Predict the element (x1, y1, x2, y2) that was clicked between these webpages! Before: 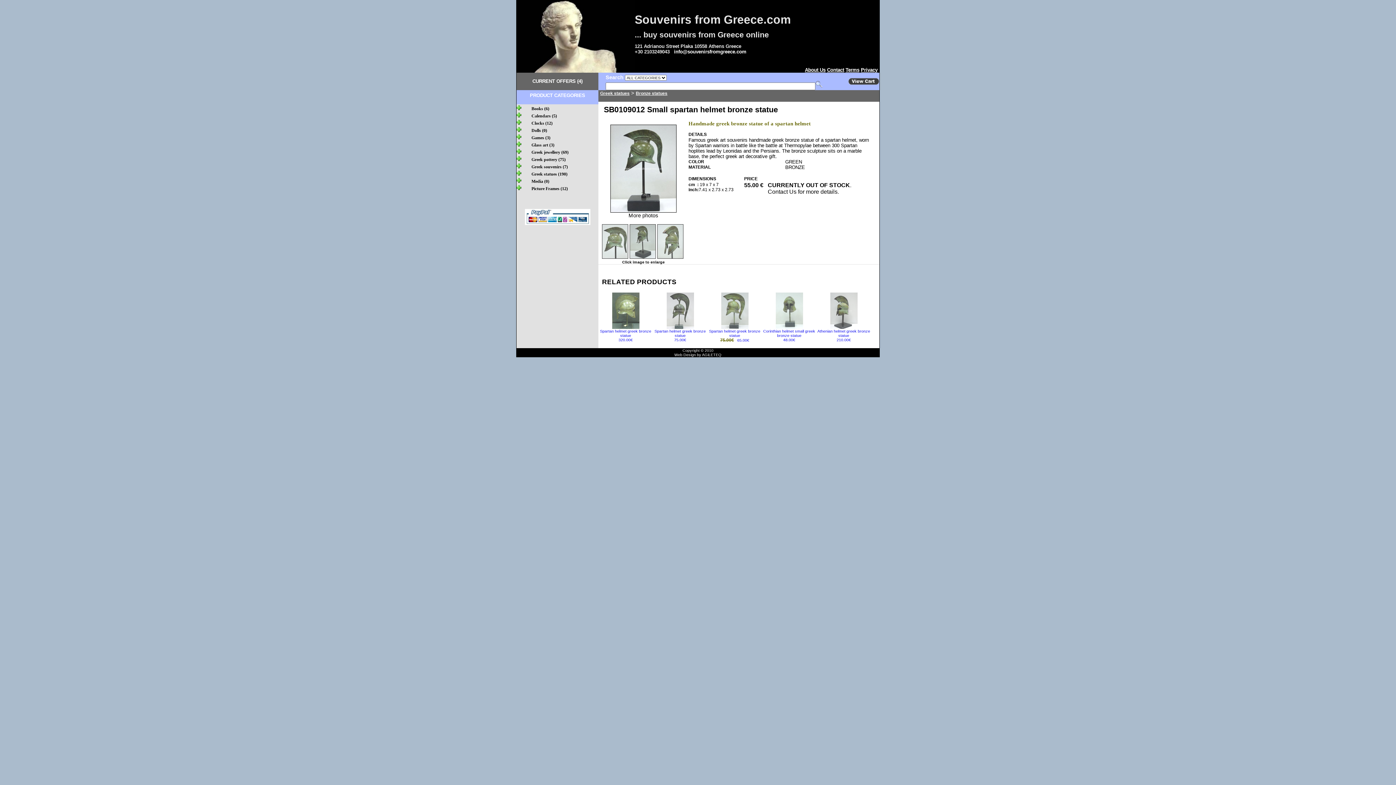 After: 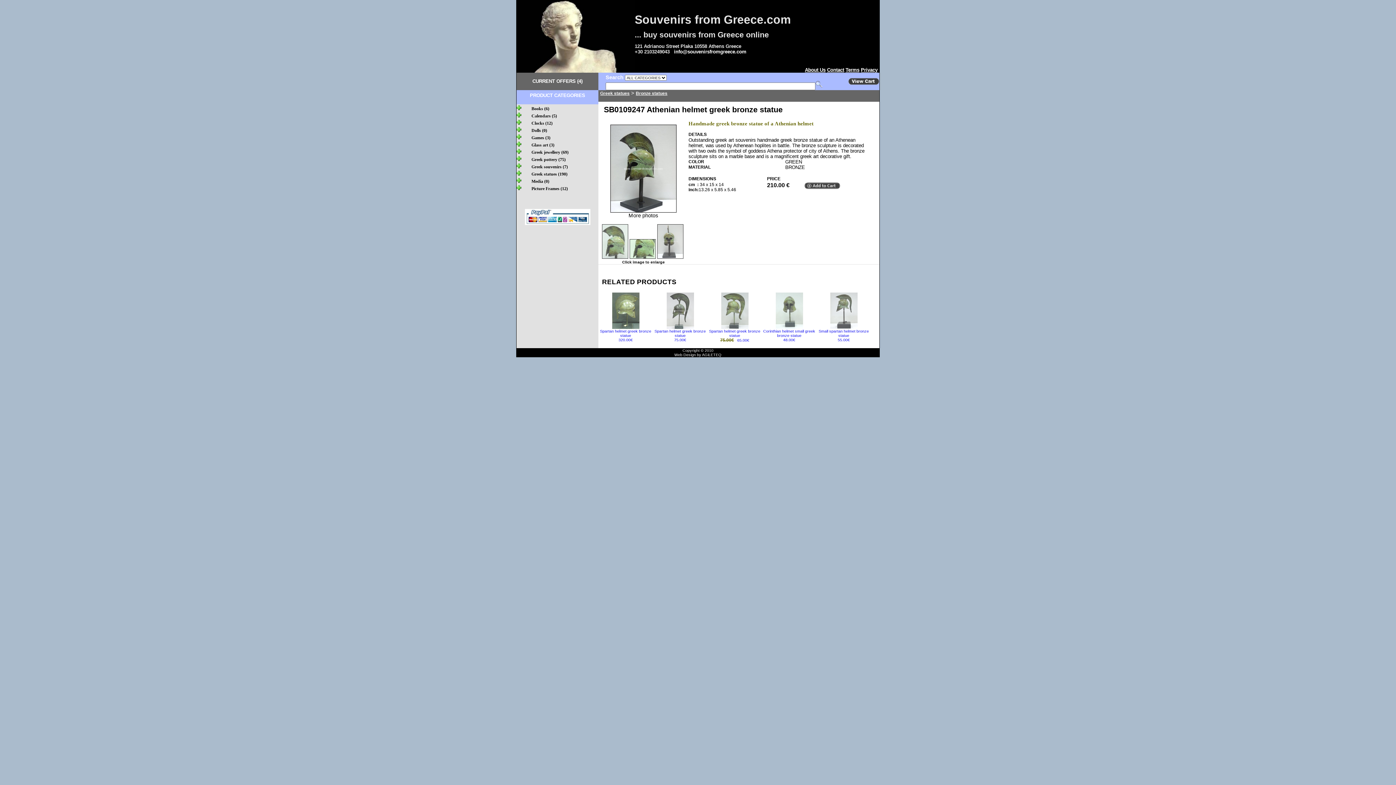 Action: bbox: (817, 325, 870, 342) label: 
Athenian helmet greek bronze statue
210.00€